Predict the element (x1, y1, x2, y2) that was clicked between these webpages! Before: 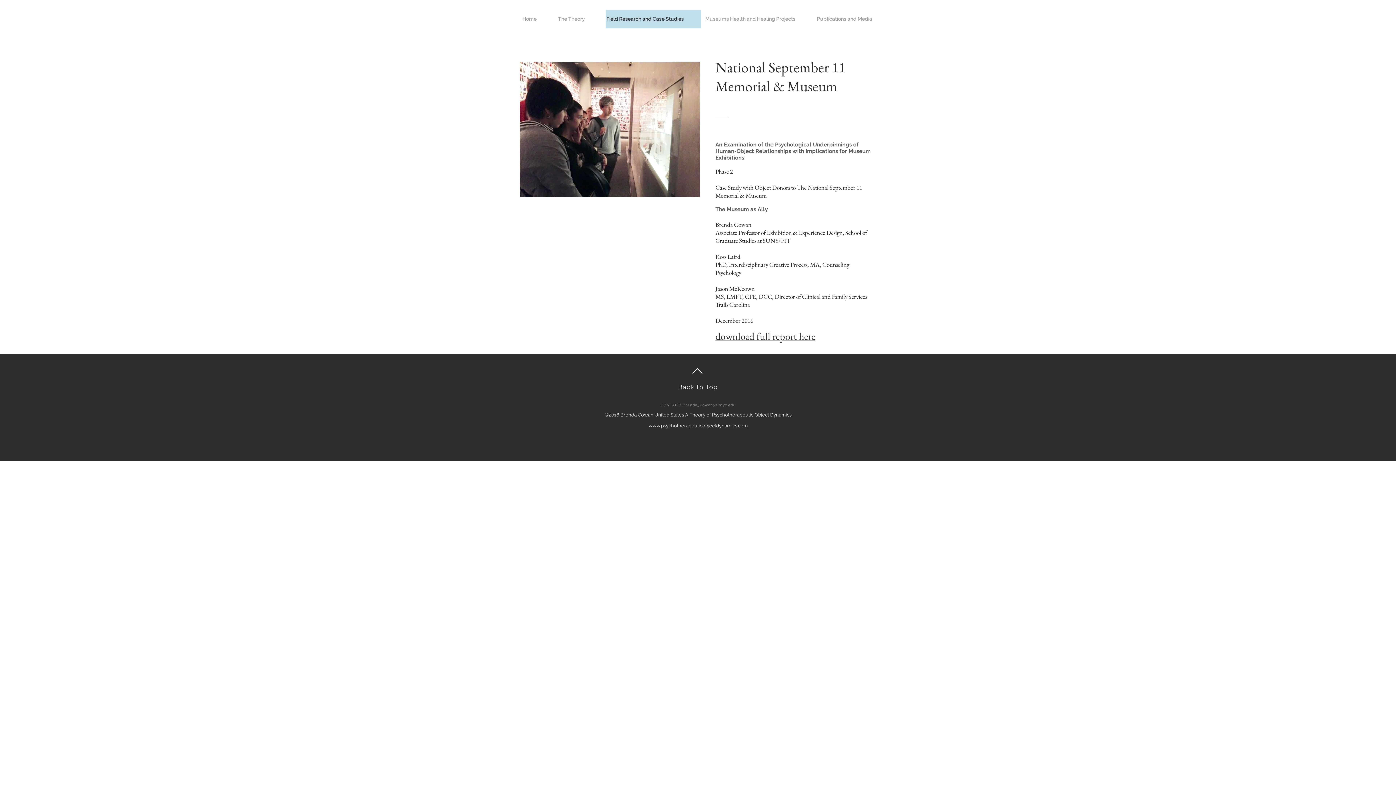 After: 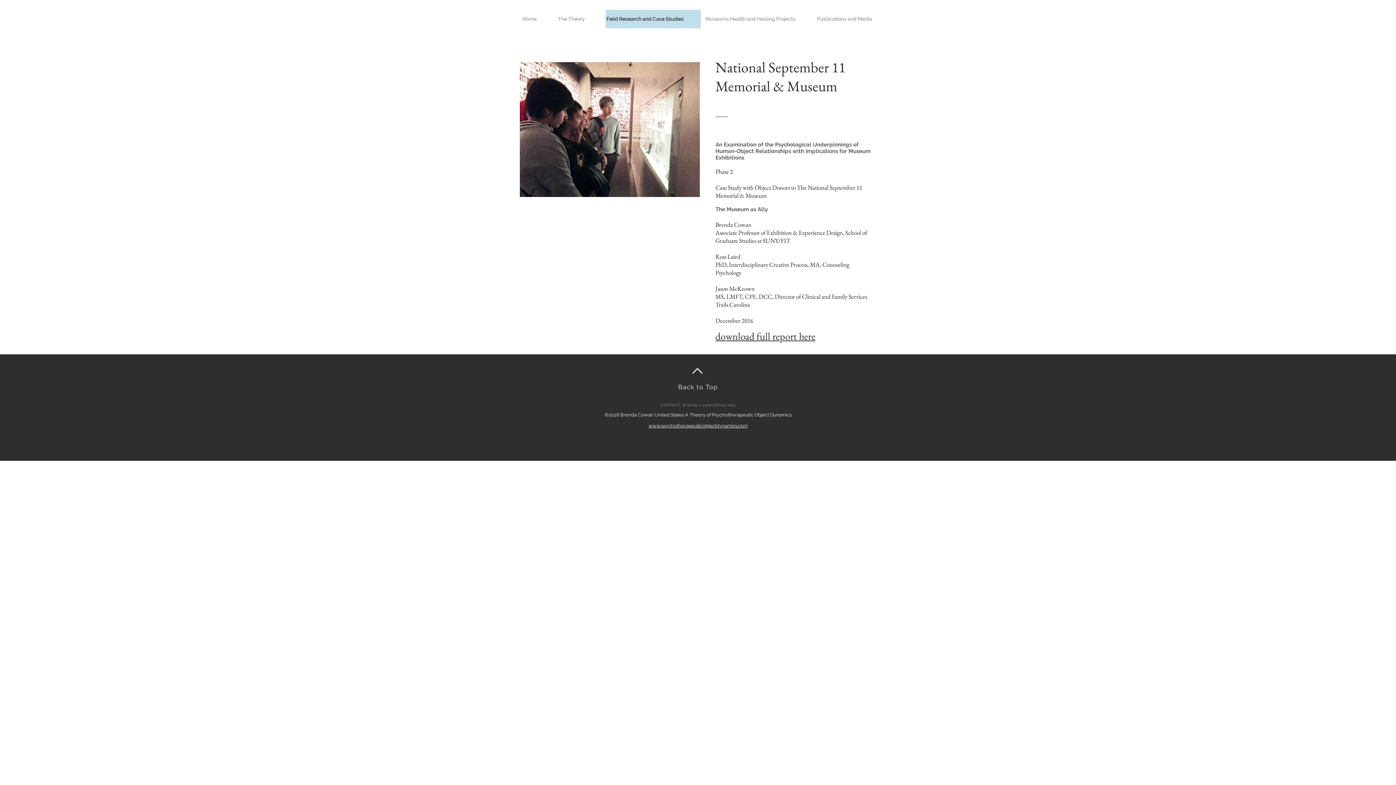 Action: label: www.psychotherapeuticobjectdynamics.com bbox: (648, 423, 748, 428)